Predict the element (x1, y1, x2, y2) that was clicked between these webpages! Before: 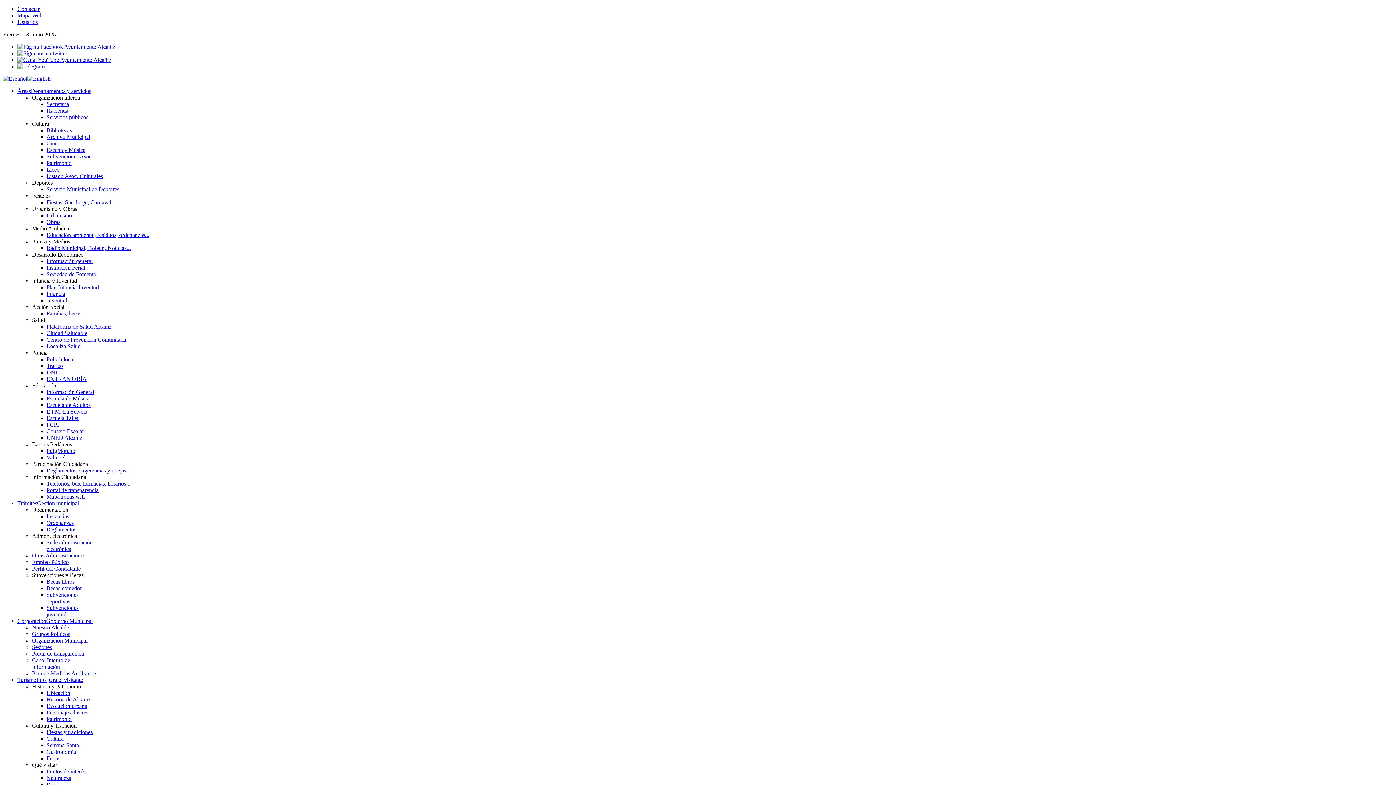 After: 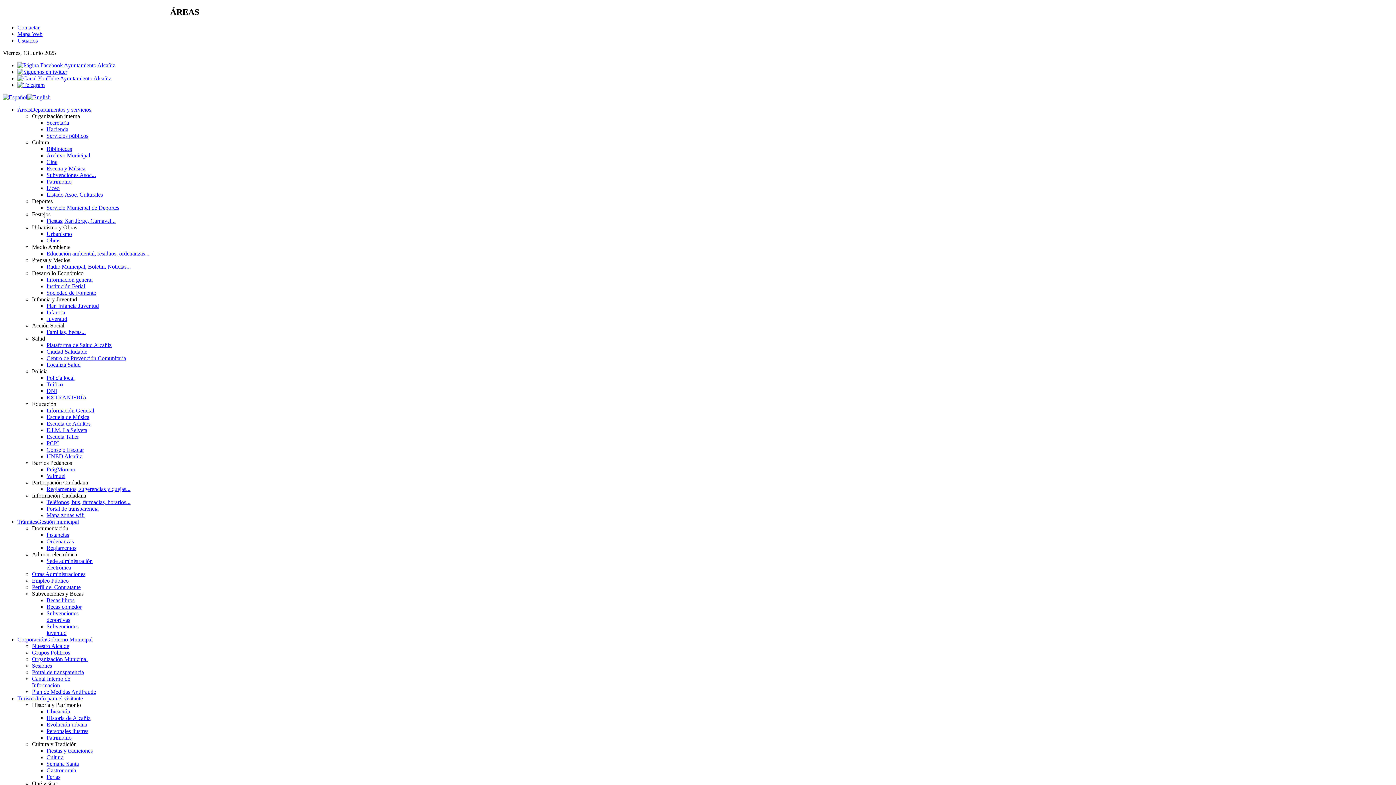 Action: label: Archivo Municipal bbox: (46, 133, 90, 140)